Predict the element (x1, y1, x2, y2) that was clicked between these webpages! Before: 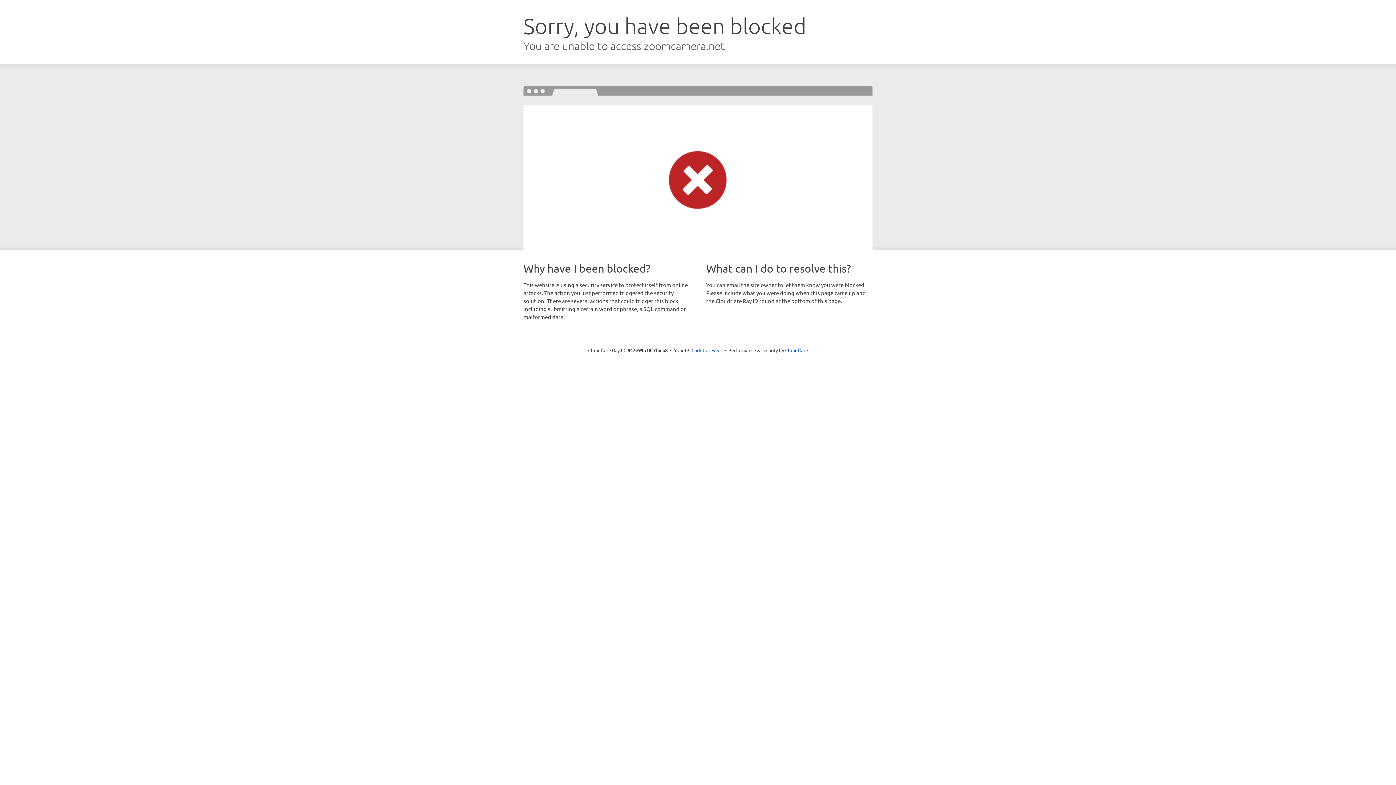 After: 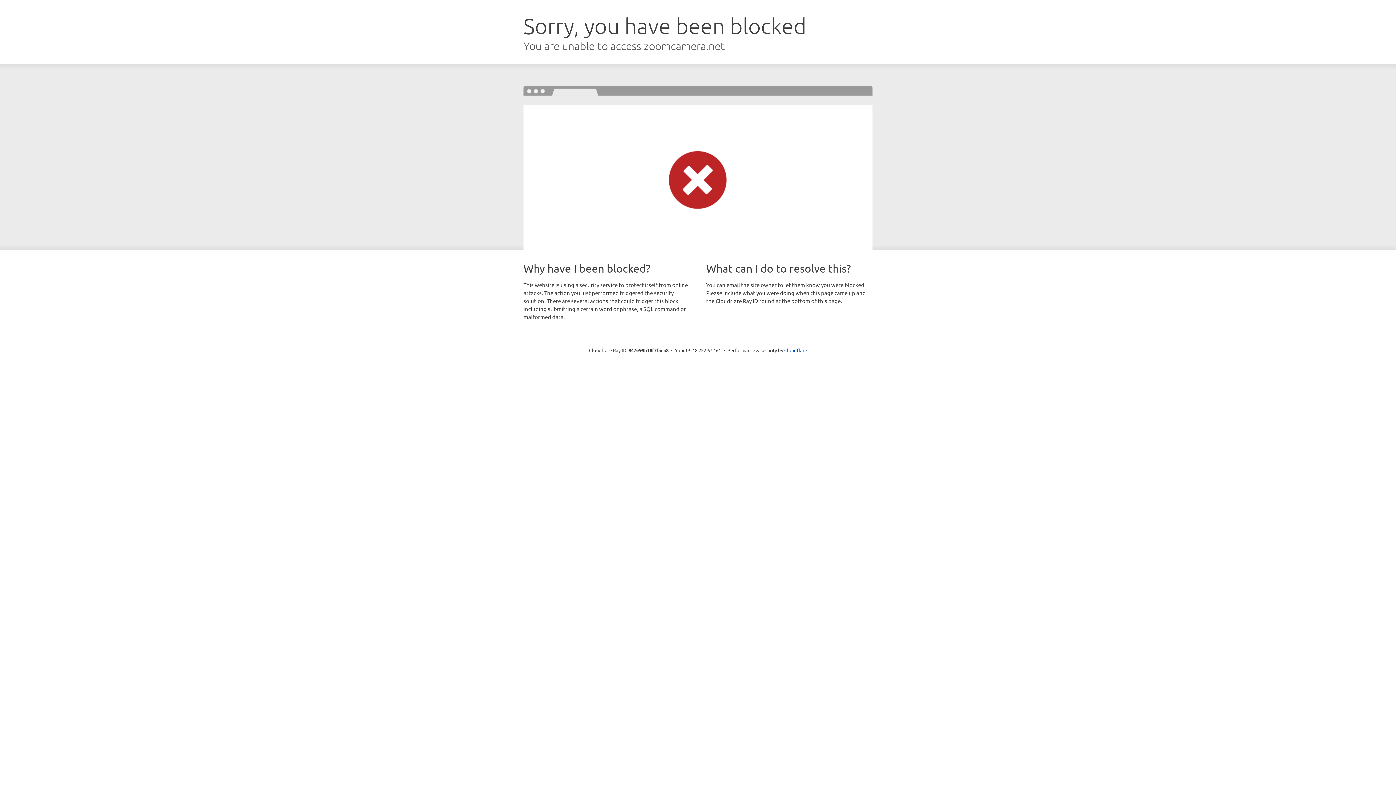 Action: label: Click to reveal bbox: (691, 346, 722, 353)